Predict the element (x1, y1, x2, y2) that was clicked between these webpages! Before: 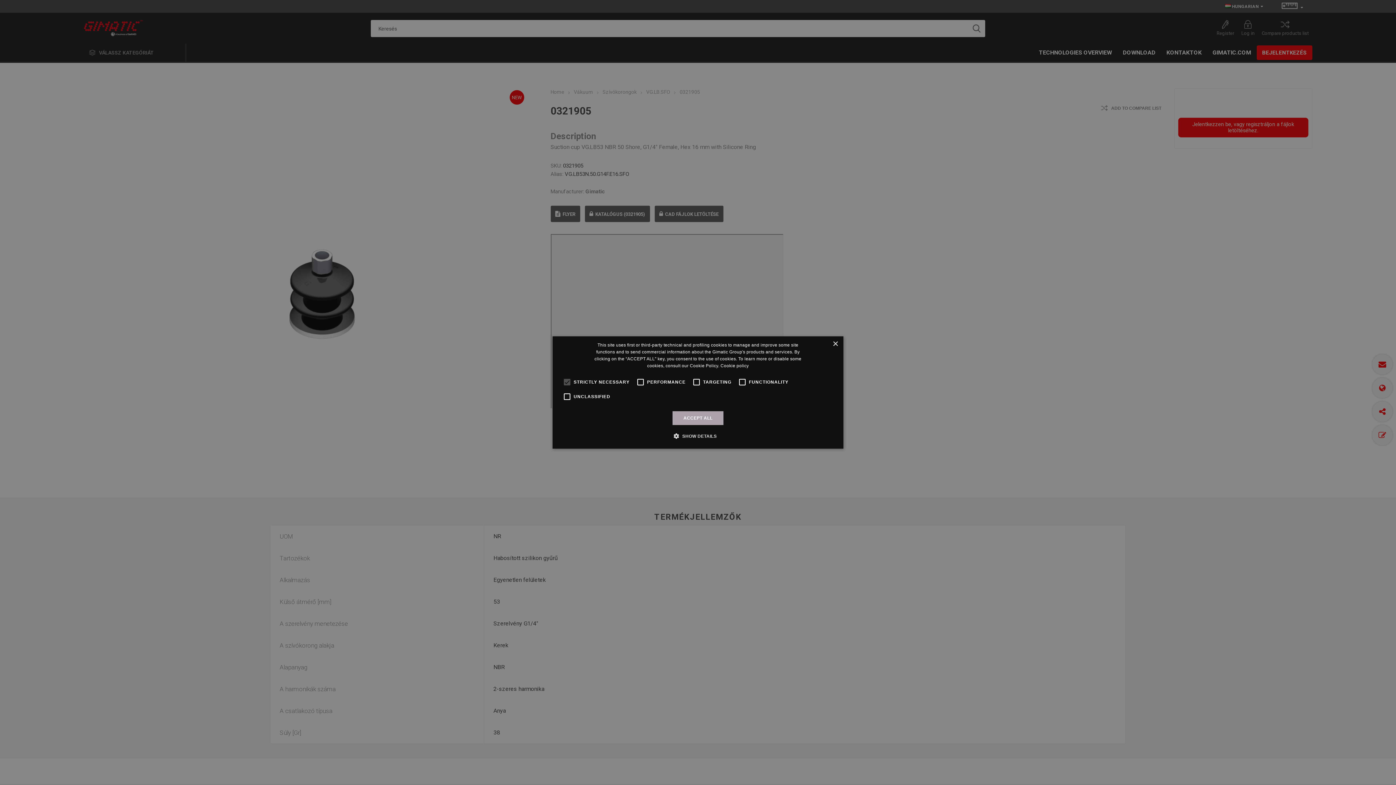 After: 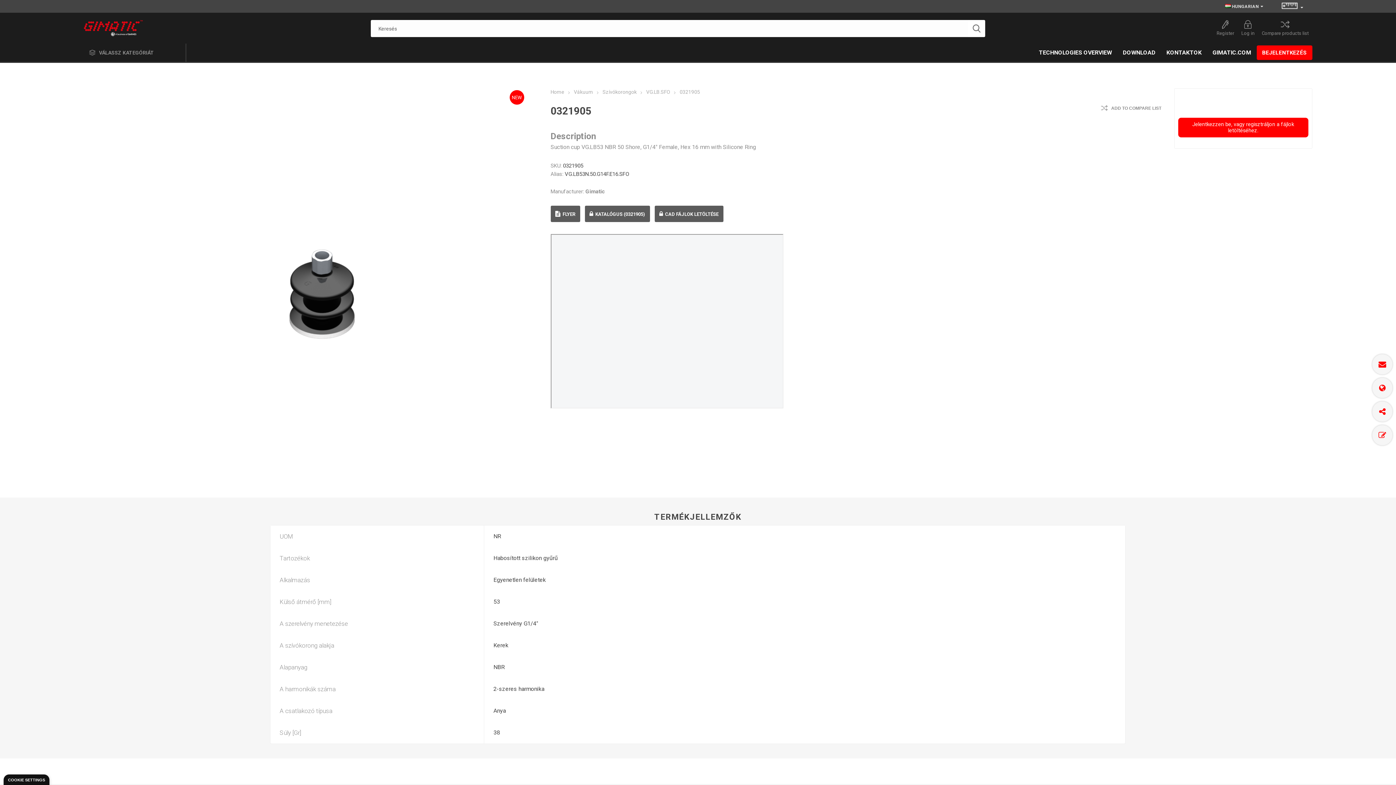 Action: label: Close bbox: (832, 341, 838, 347)